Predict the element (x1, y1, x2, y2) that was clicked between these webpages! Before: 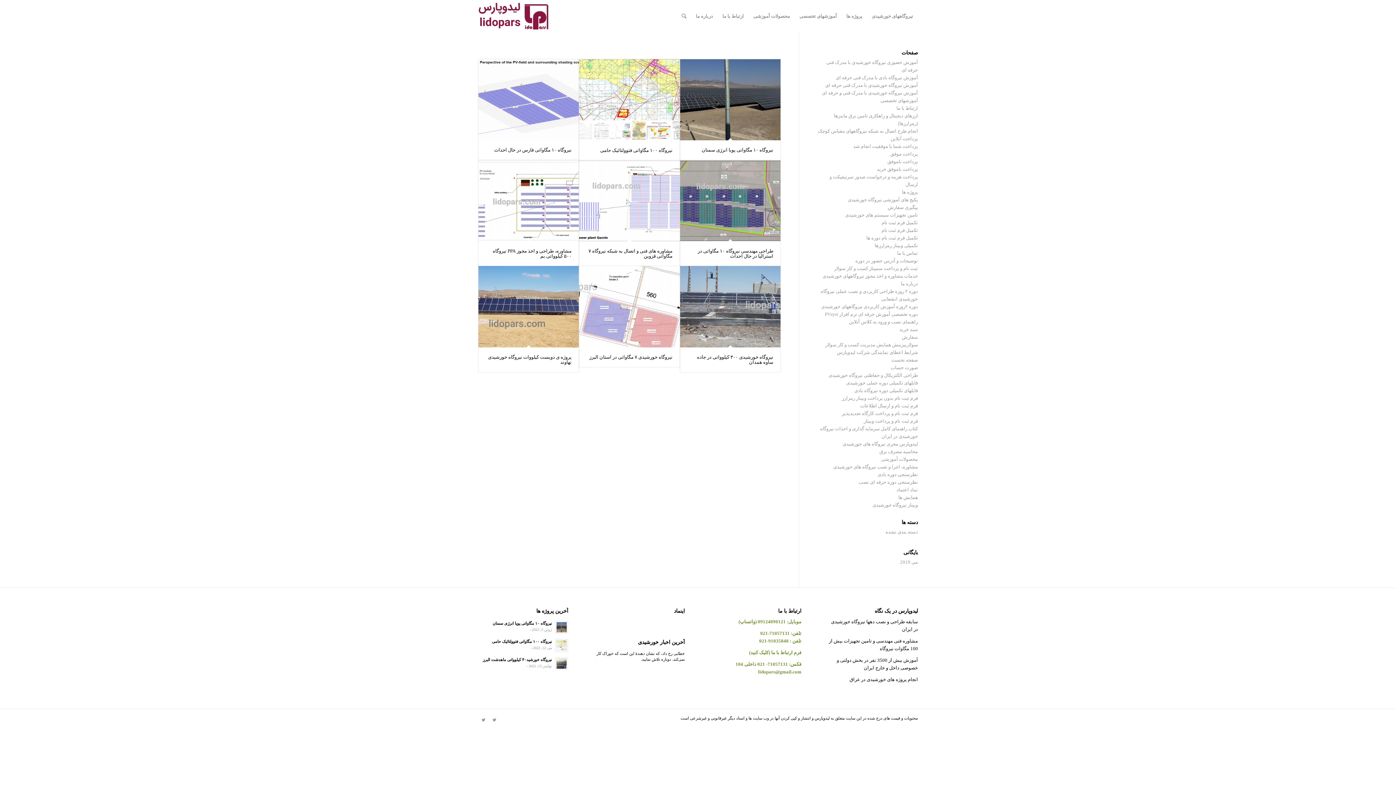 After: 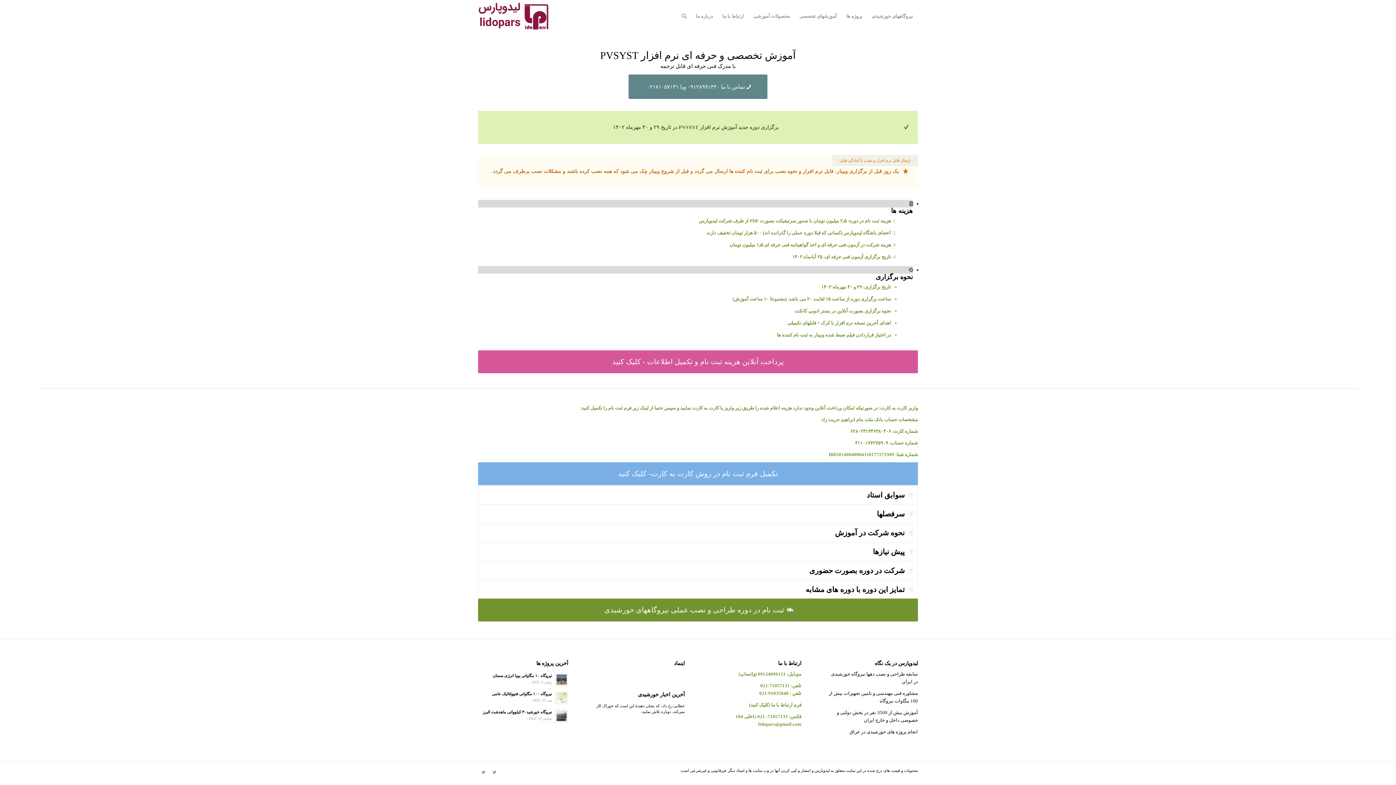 Action: bbox: (825, 311, 918, 317) label: دوره تخصصی آموزش حرفه ای نرم افزار PVsyst